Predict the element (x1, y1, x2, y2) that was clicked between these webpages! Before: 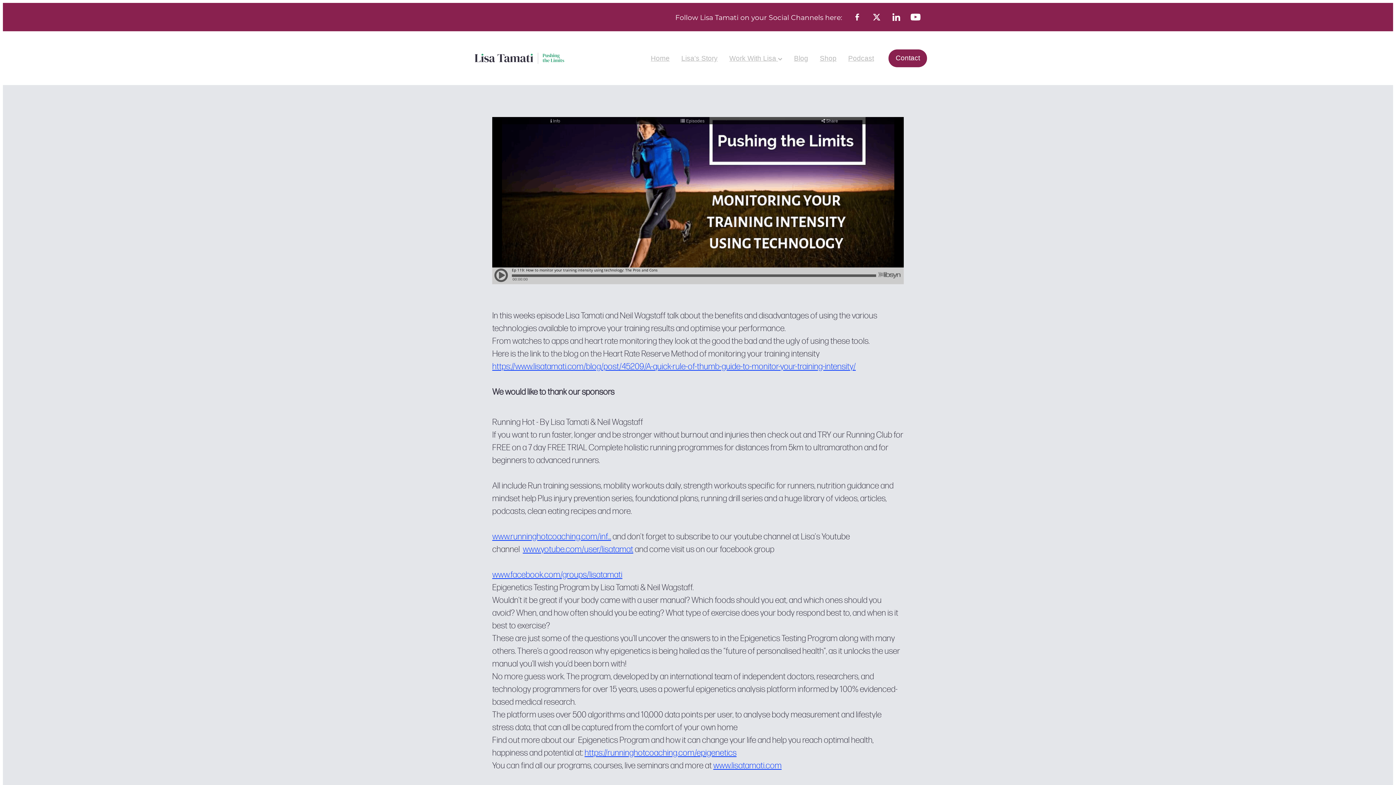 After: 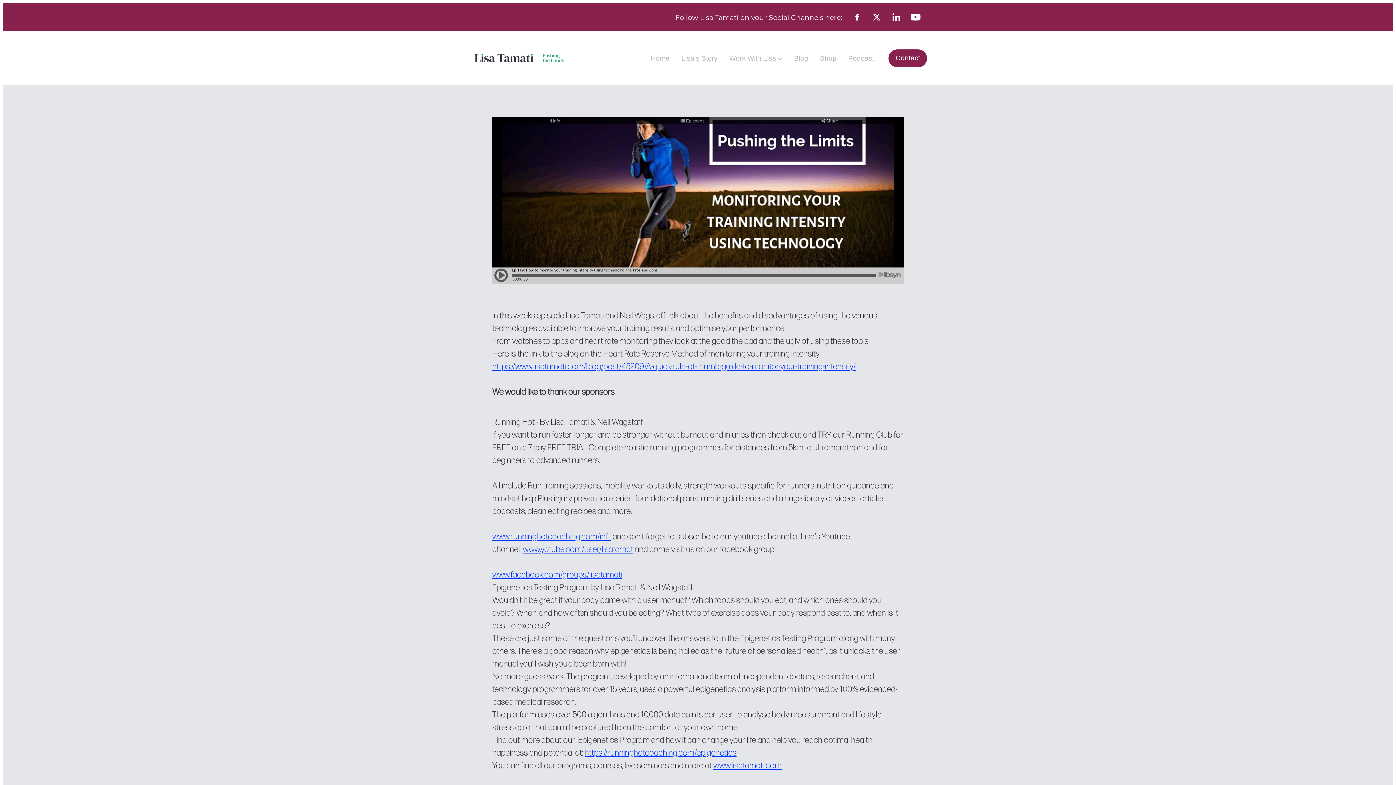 Action: bbox: (848, 8, 866, 25)